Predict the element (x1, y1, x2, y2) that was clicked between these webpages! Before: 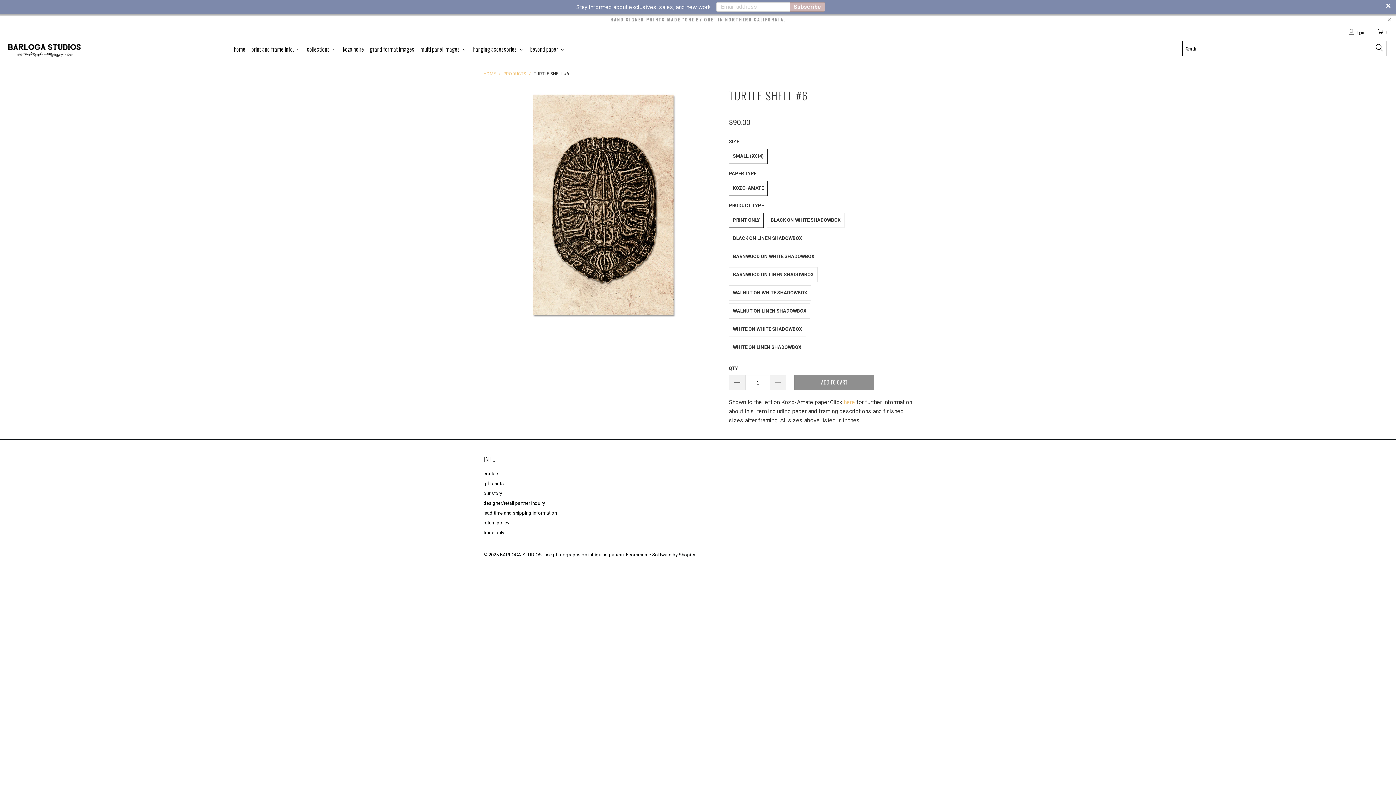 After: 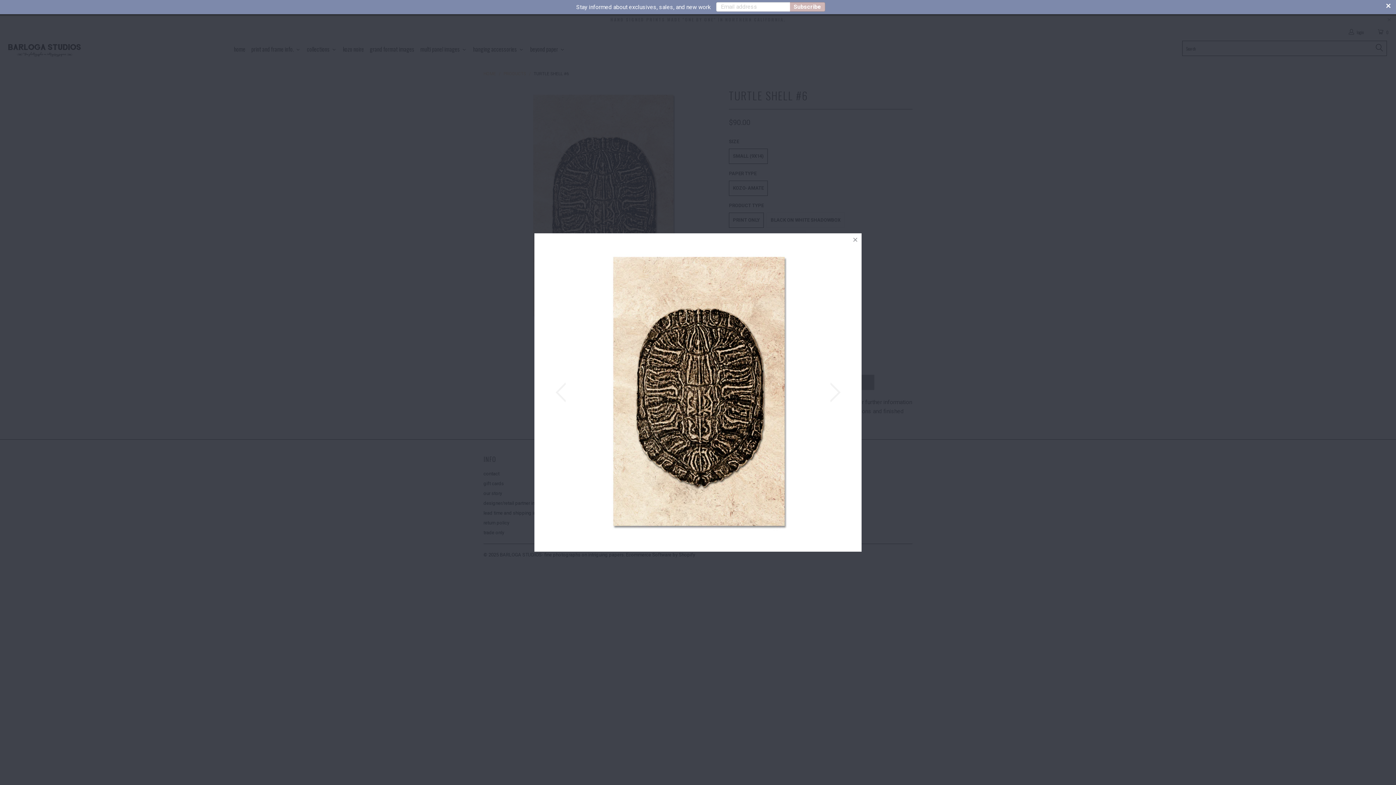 Action: bbox: (483, 85, 721, 323)